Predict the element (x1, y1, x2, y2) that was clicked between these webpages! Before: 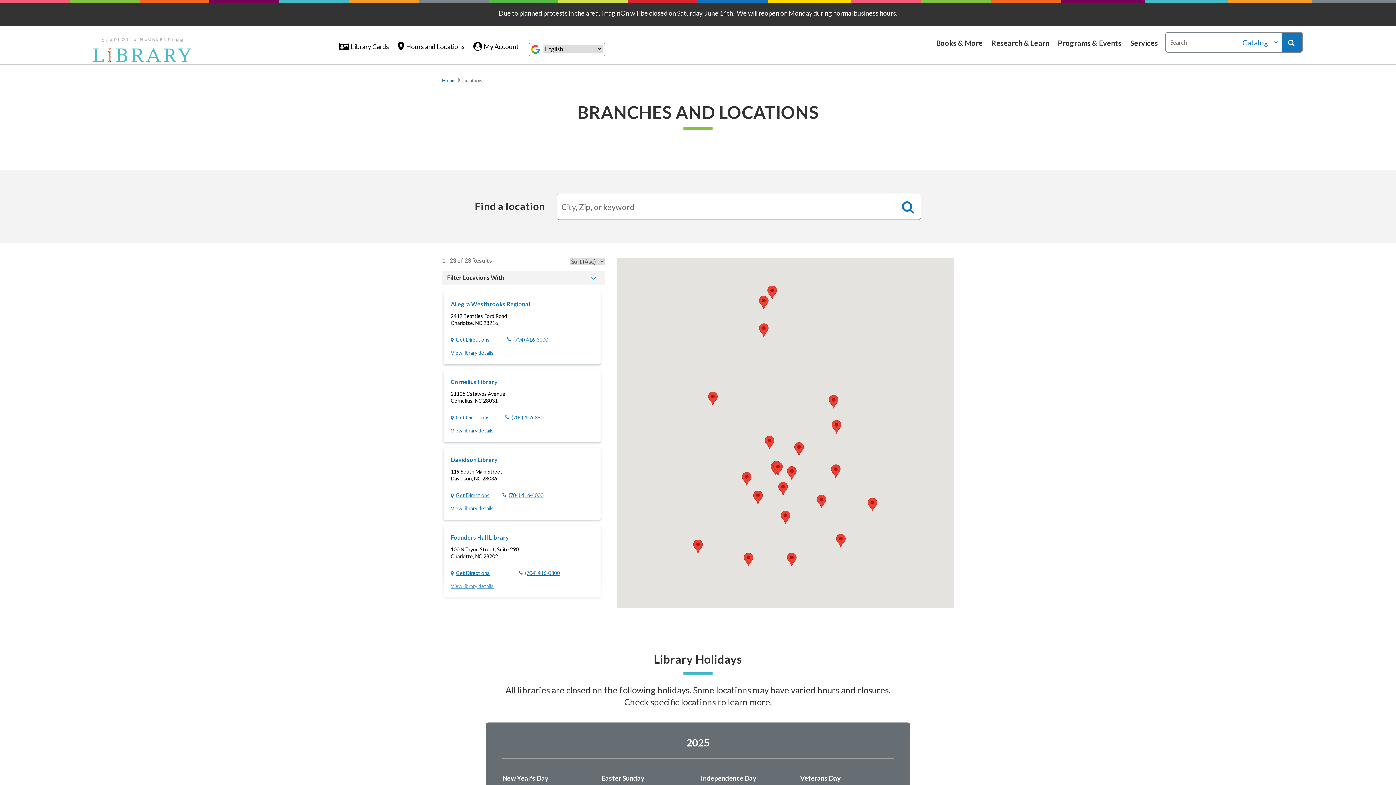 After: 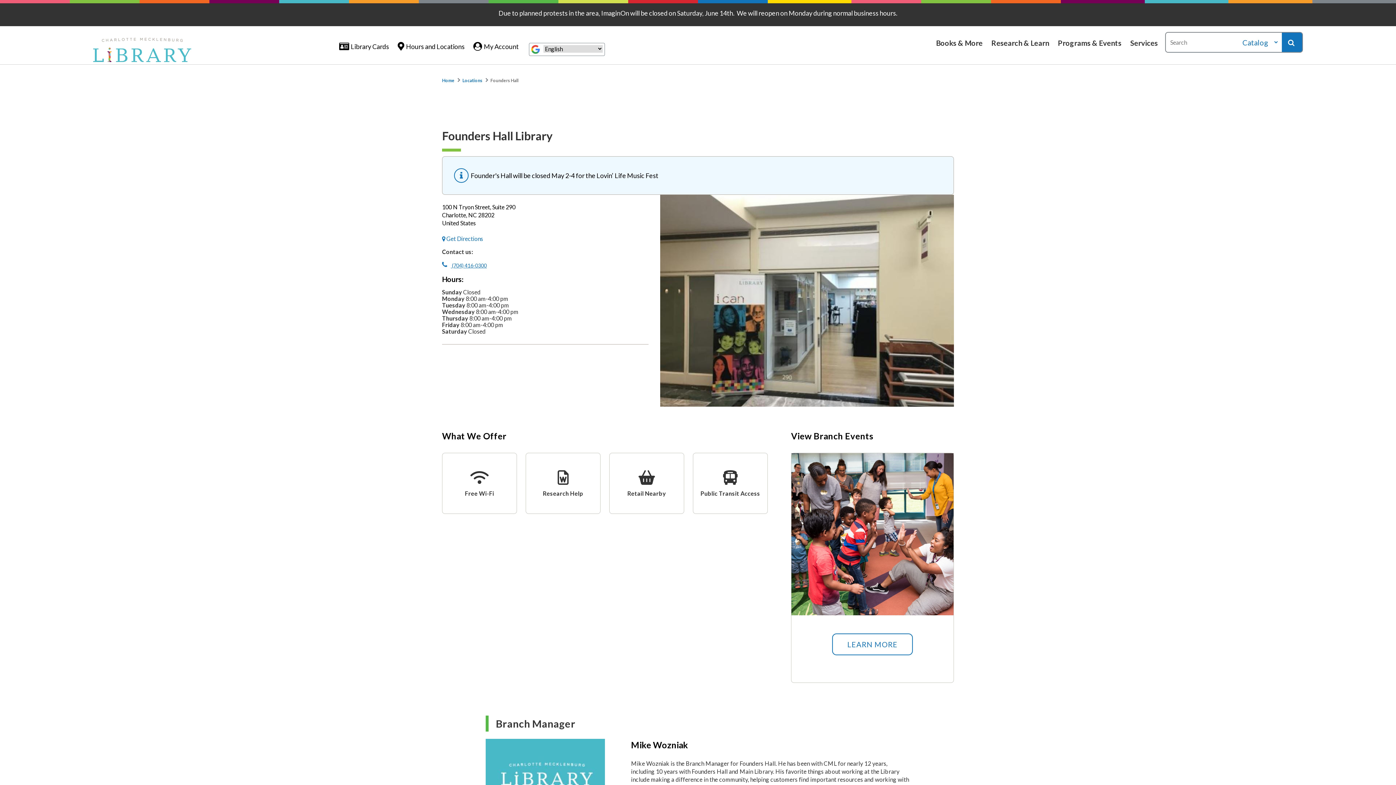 Action: label: View library details bbox: (450, 582, 493, 590)